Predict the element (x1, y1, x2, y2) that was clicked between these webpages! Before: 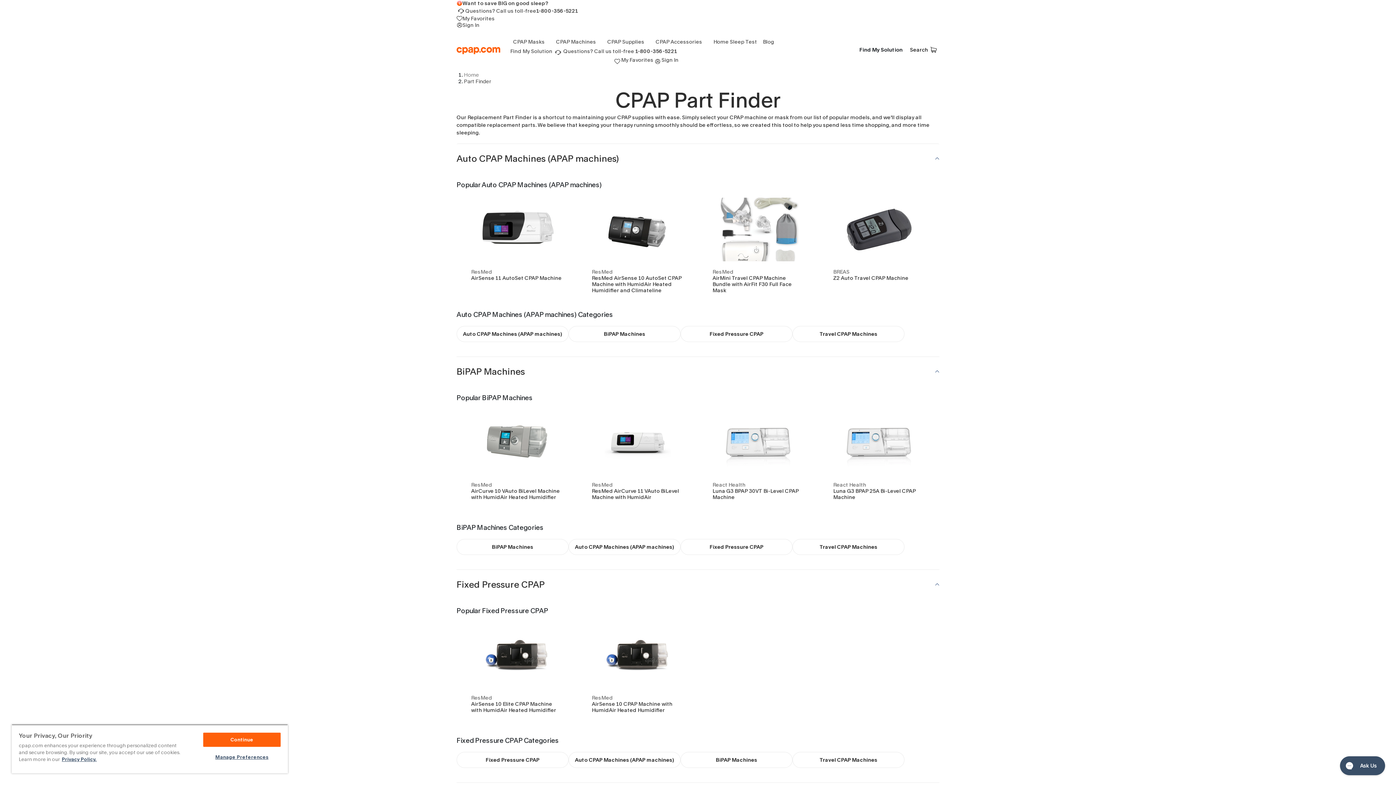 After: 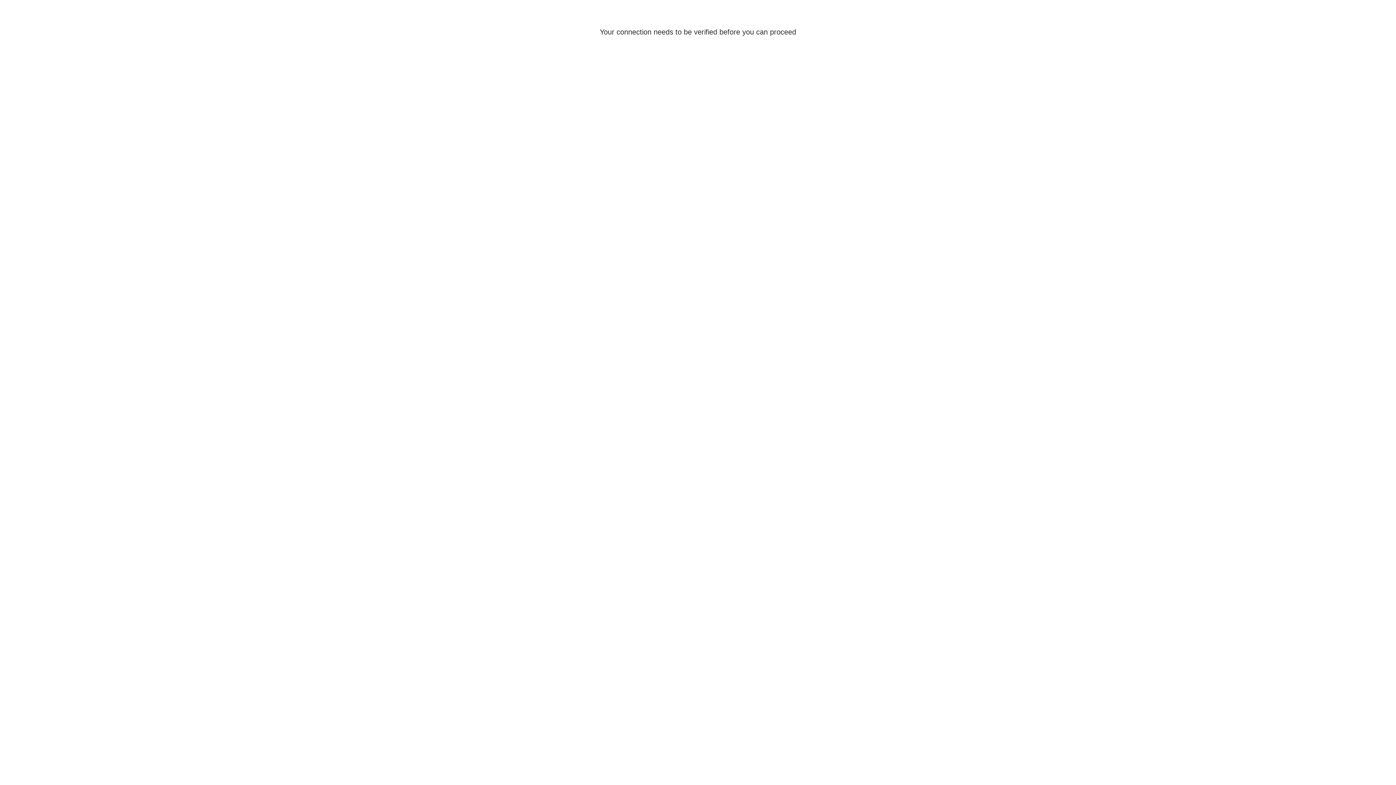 Action: bbox: (836, 187, 921, 271)